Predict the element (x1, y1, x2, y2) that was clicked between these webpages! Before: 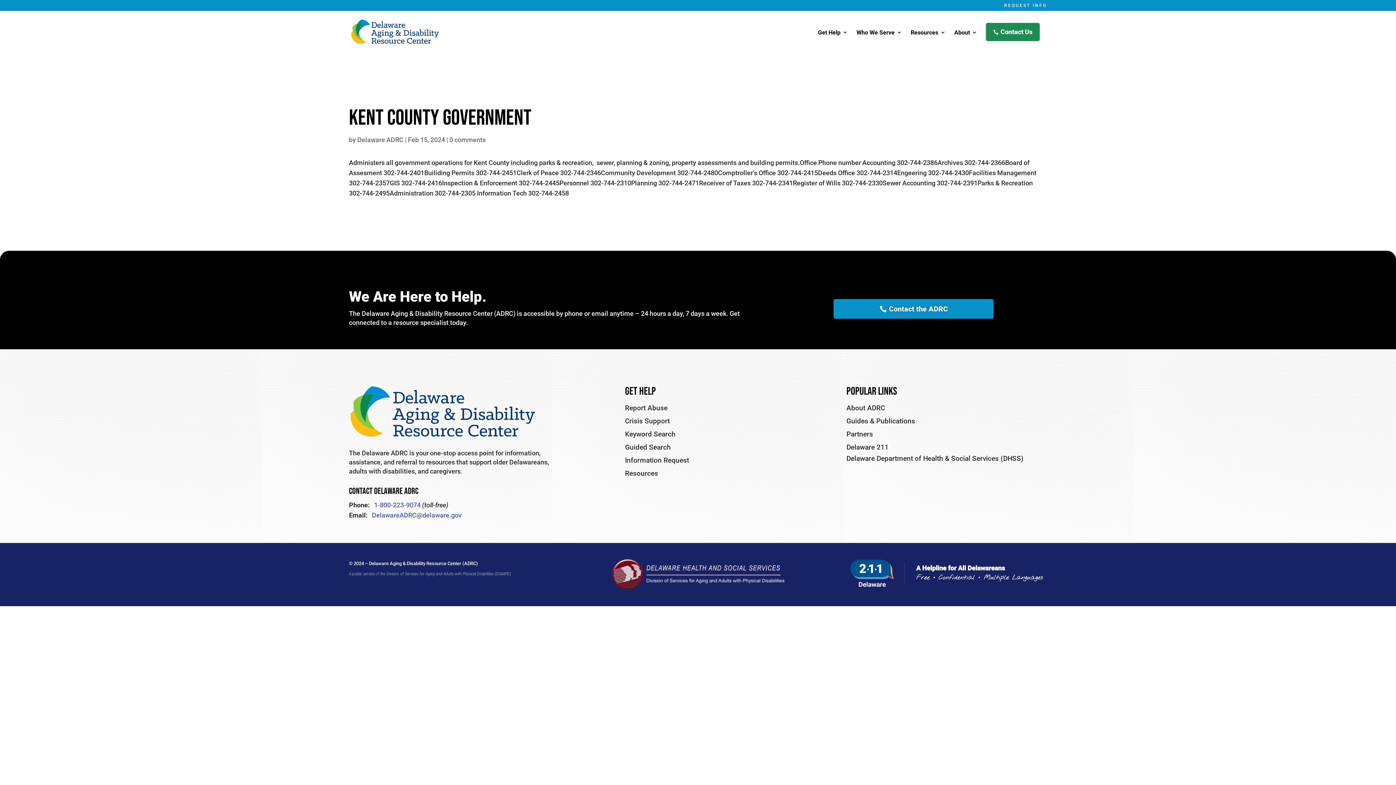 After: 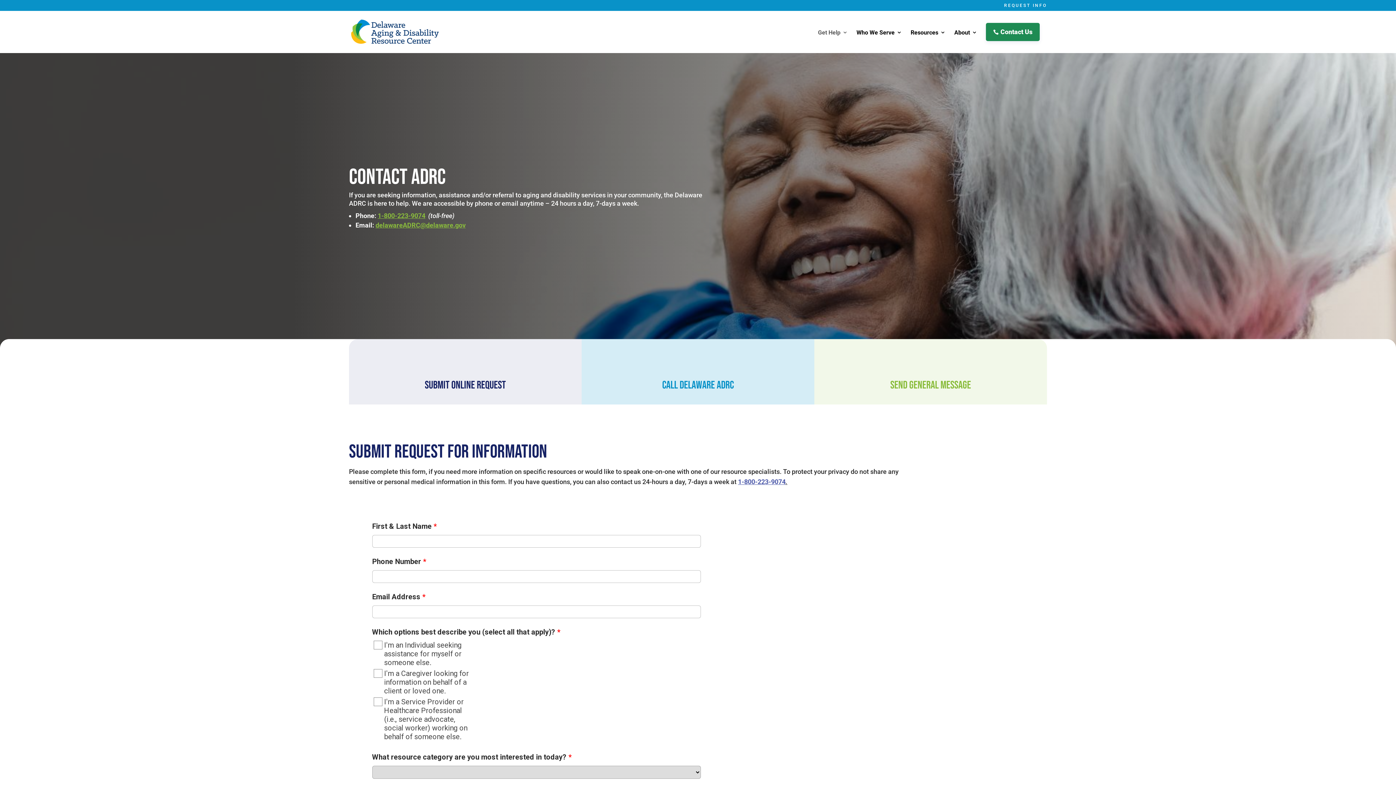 Action: bbox: (833, 299, 993, 318) label: Contact the ADRC